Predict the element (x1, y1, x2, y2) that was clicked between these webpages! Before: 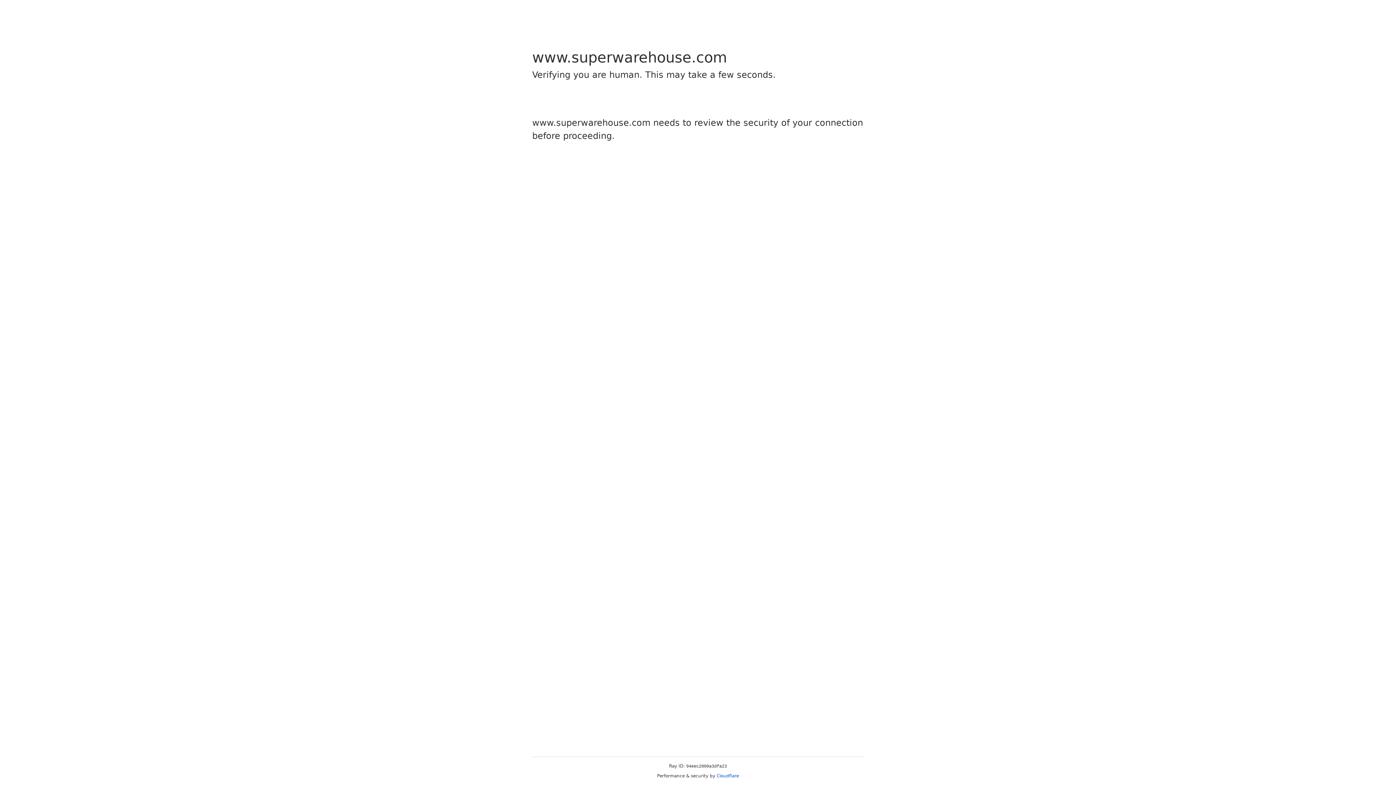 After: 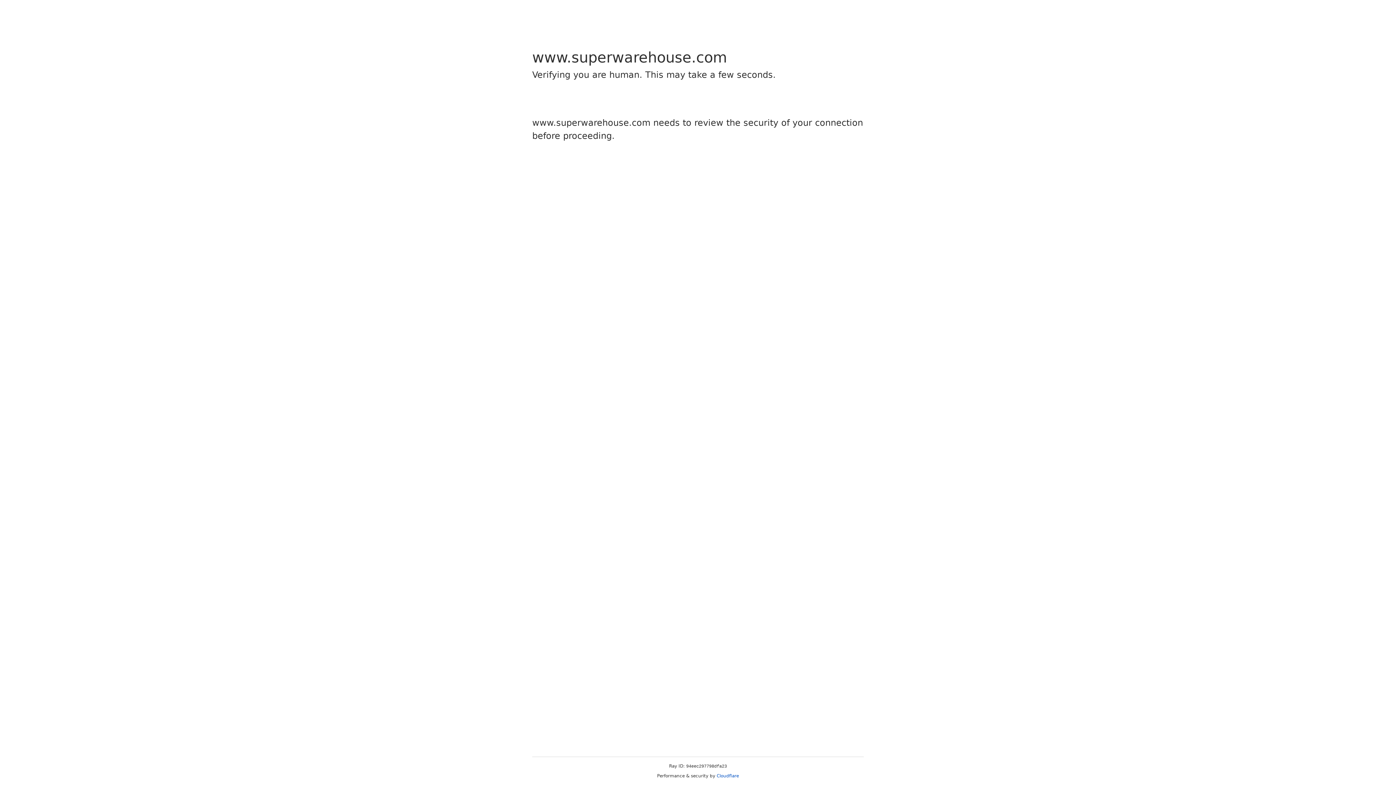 Action: label: Cloudflare bbox: (716, 773, 739, 778)